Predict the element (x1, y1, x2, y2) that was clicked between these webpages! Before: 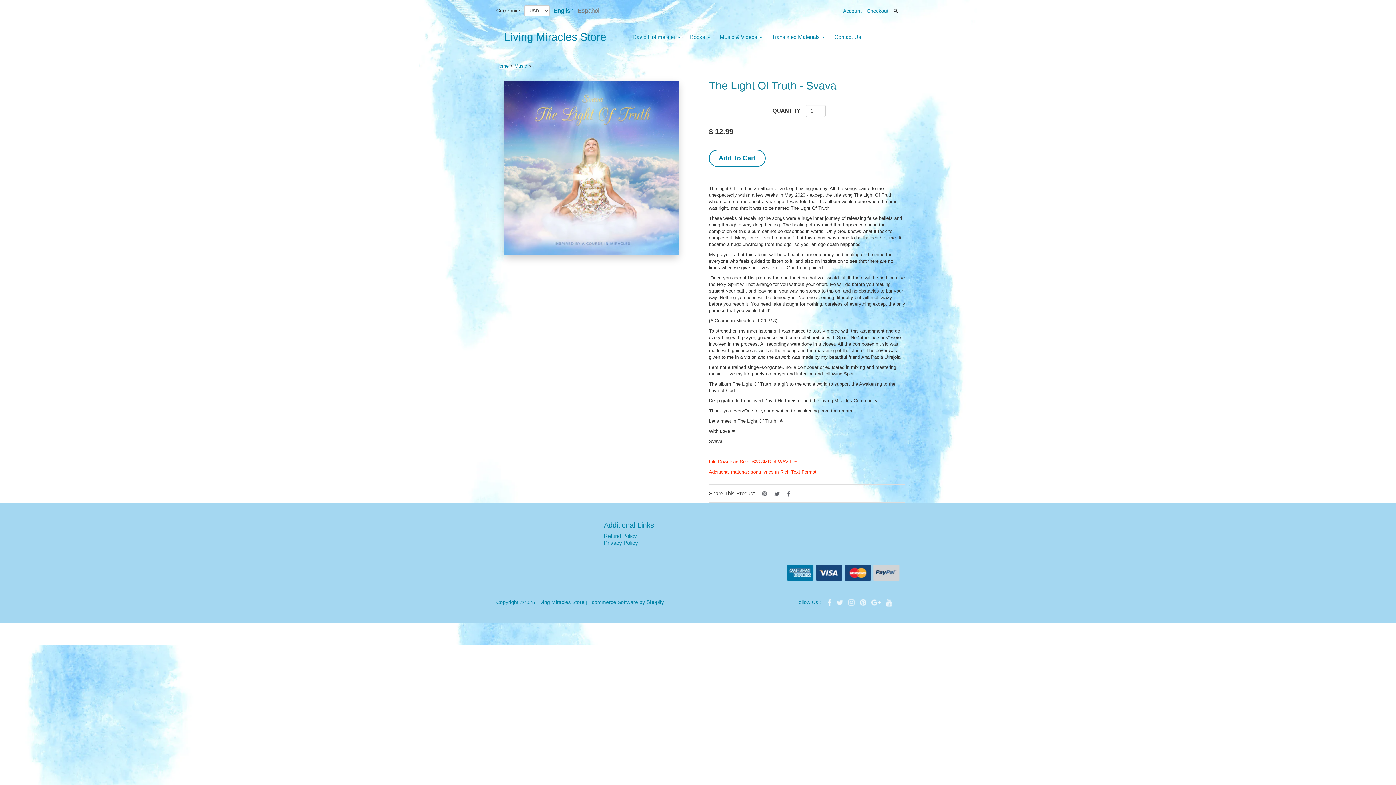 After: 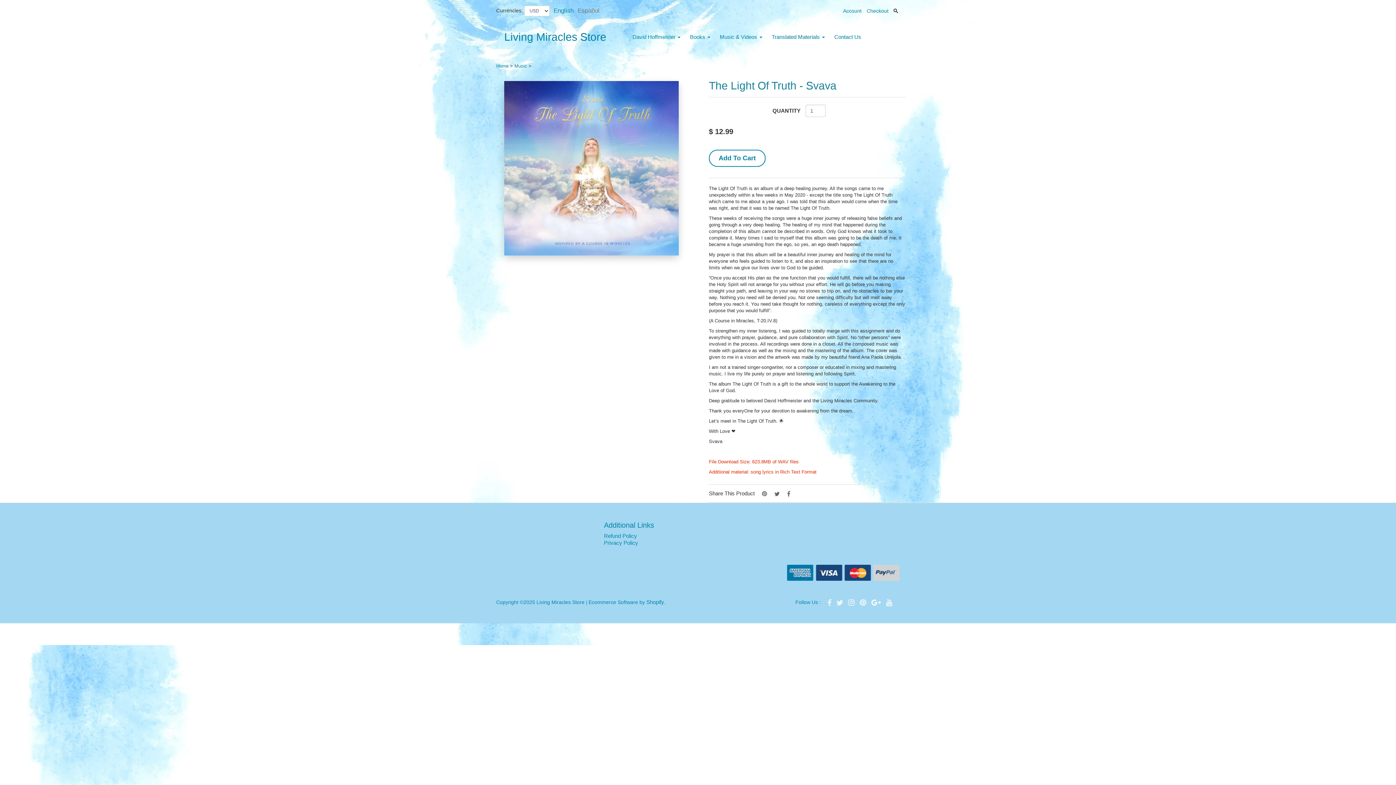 Action: label:   bbox: (869, 599, 884, 605)